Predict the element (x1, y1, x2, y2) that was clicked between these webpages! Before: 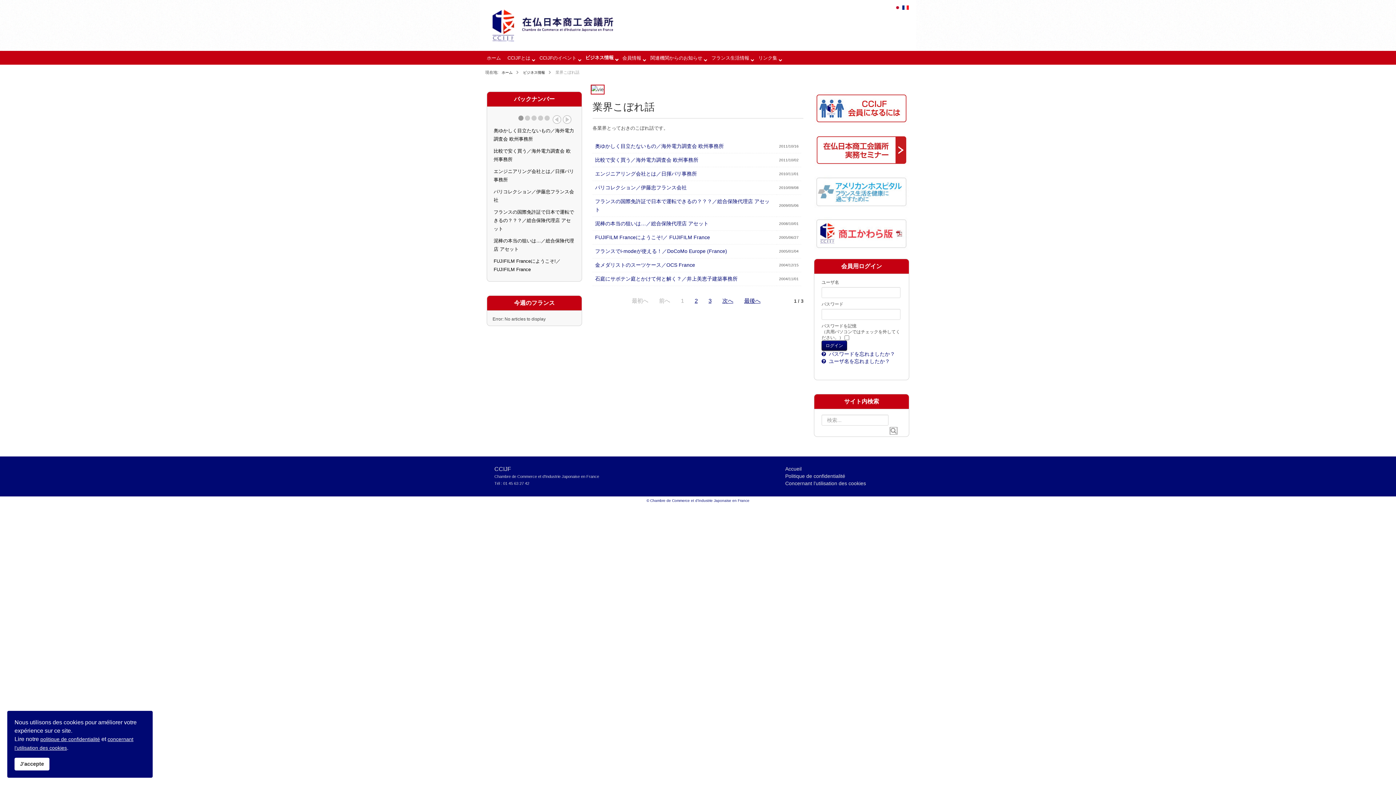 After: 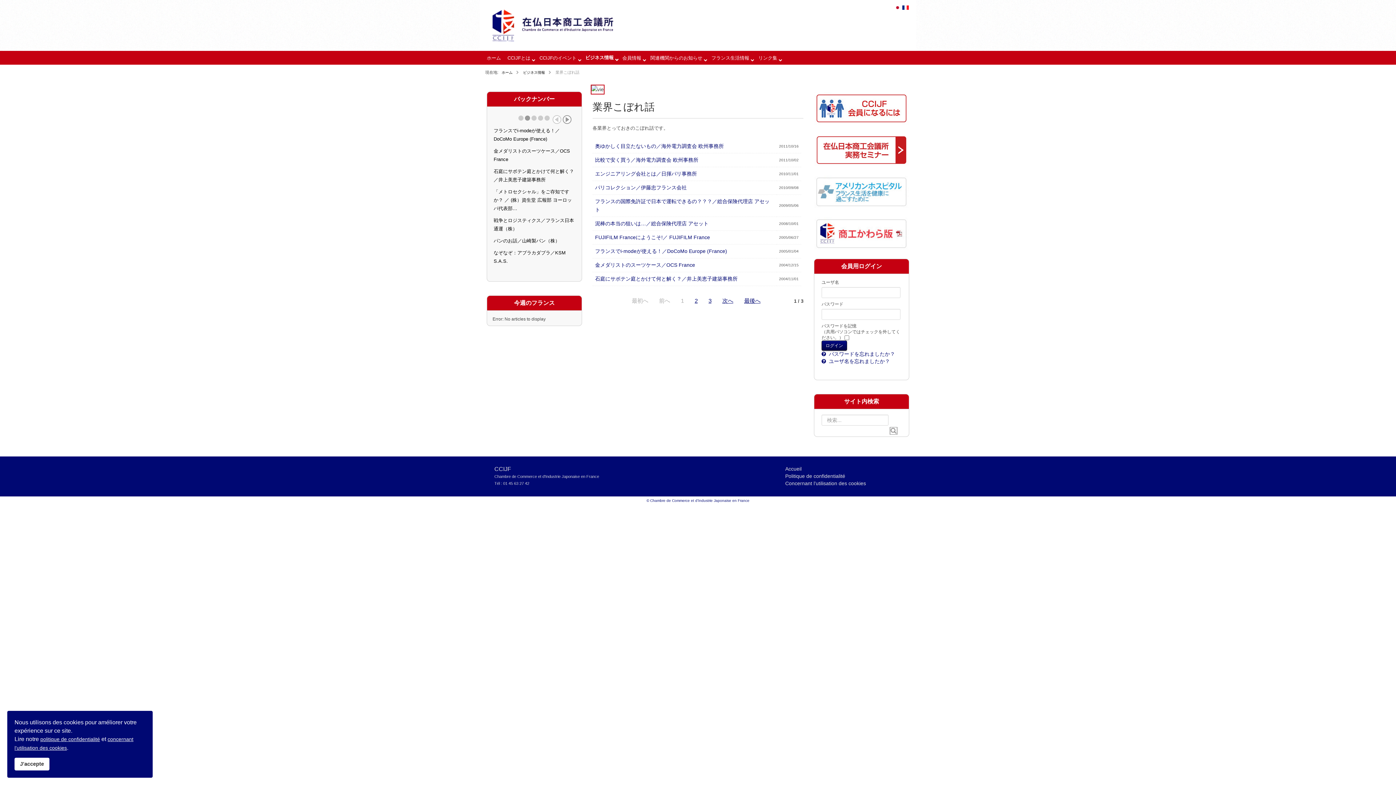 Action: bbox: (562, 115, 571, 124) label: Next